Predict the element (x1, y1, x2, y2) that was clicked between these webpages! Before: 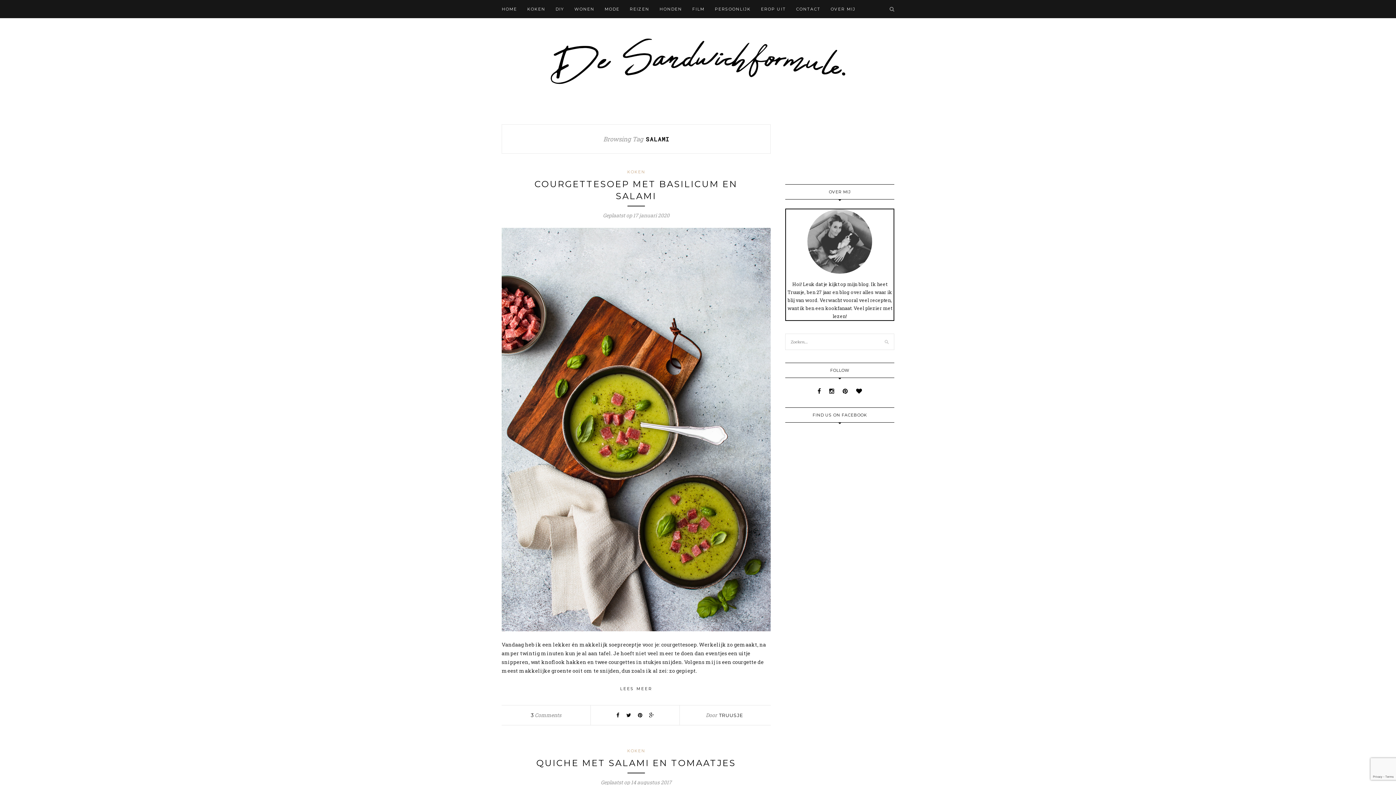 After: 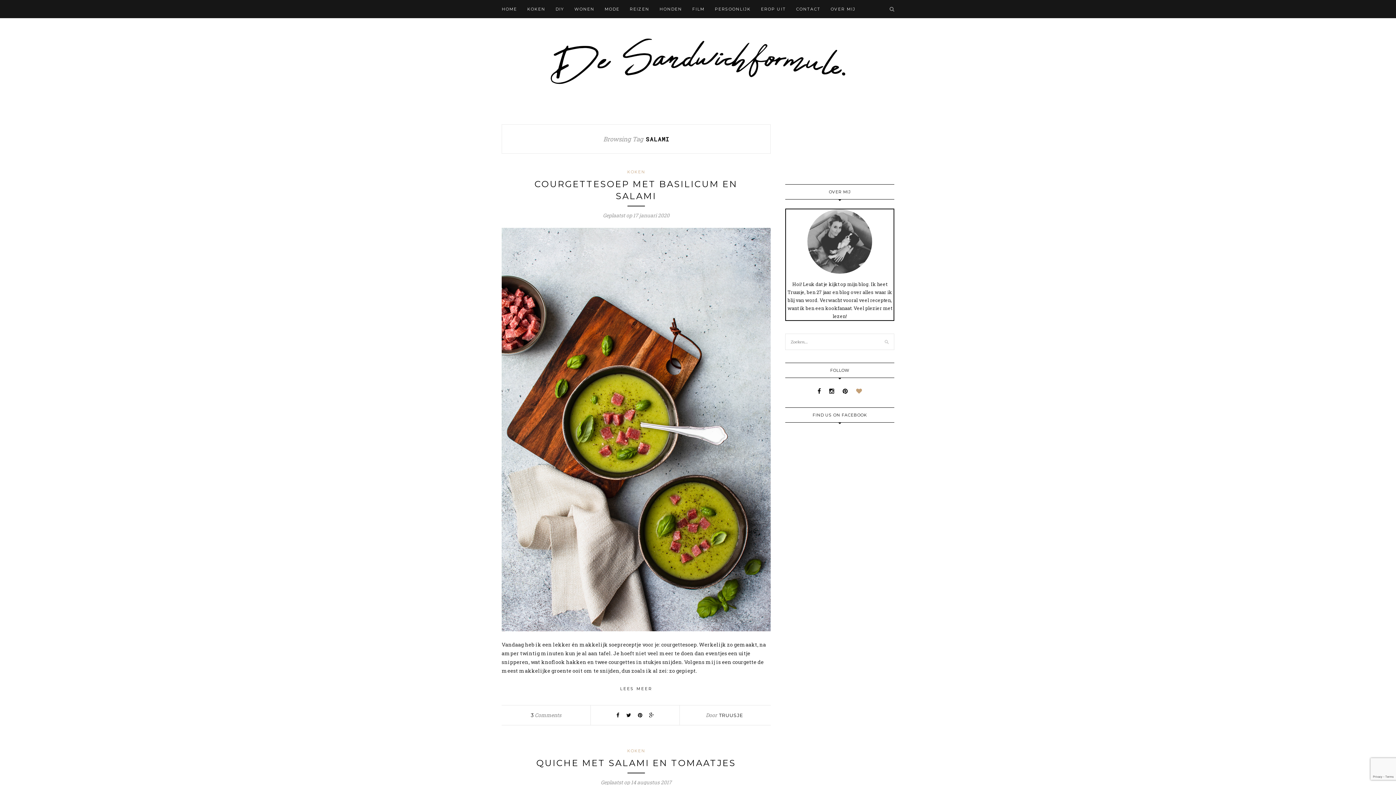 Action: bbox: (856, 387, 862, 395)